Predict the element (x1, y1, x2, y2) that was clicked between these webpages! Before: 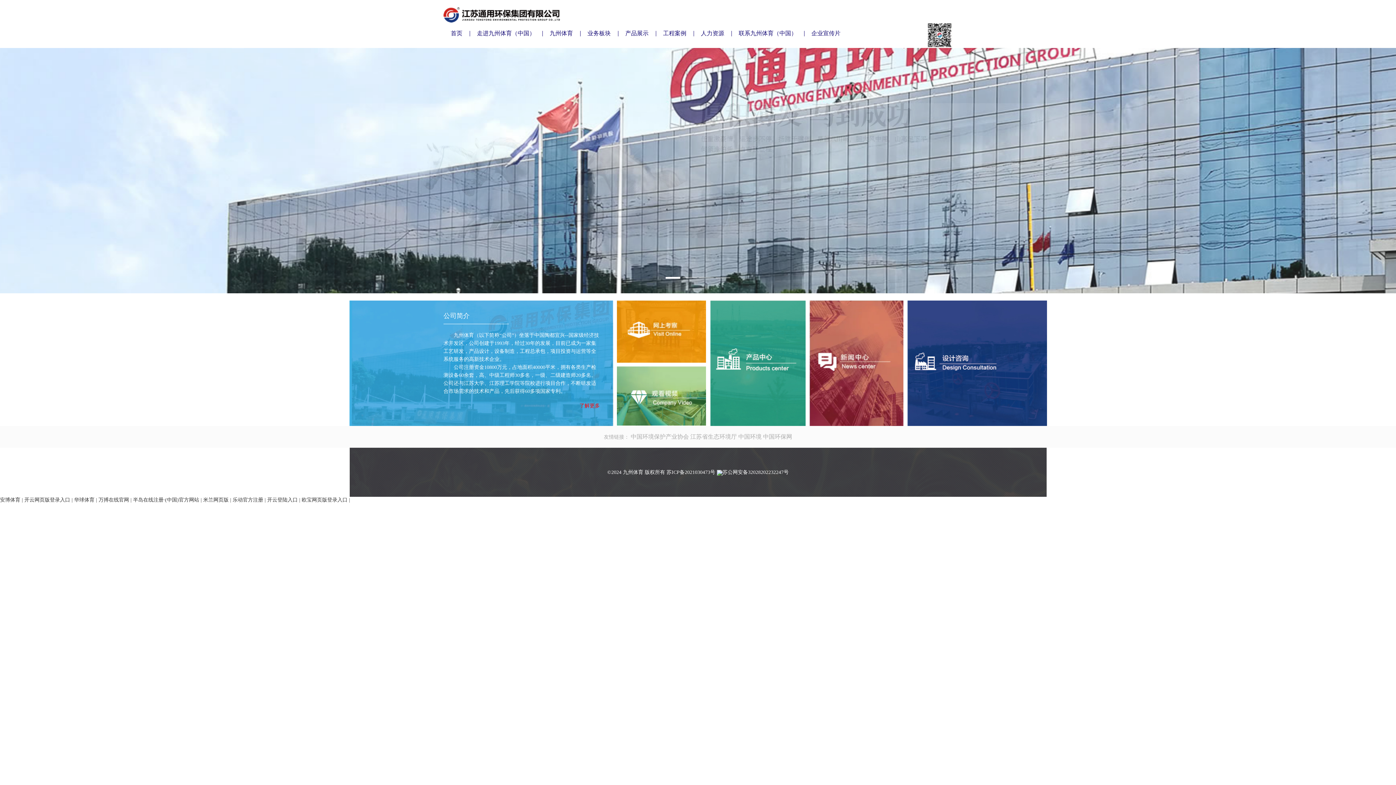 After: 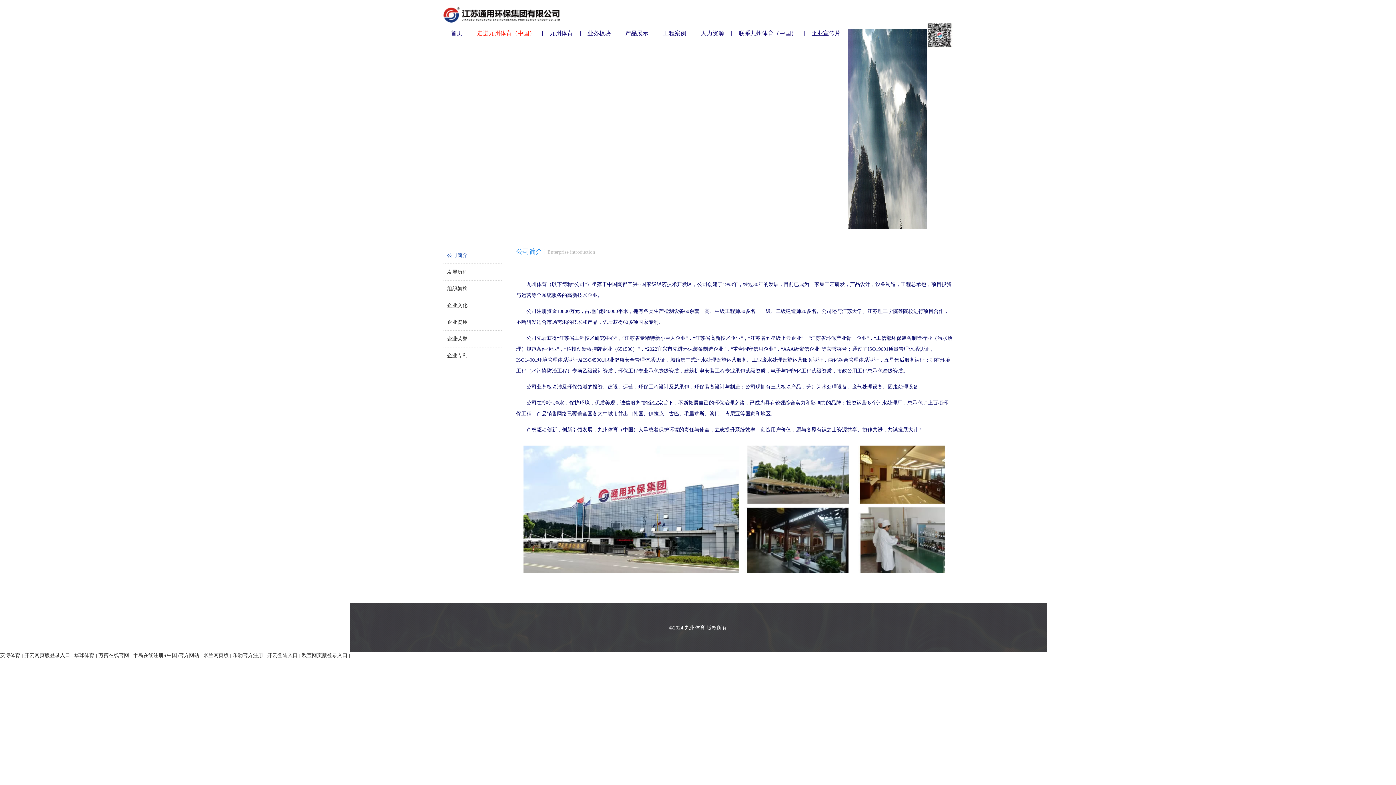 Action: label: 了解更多 bbox: (579, 403, 600, 408)